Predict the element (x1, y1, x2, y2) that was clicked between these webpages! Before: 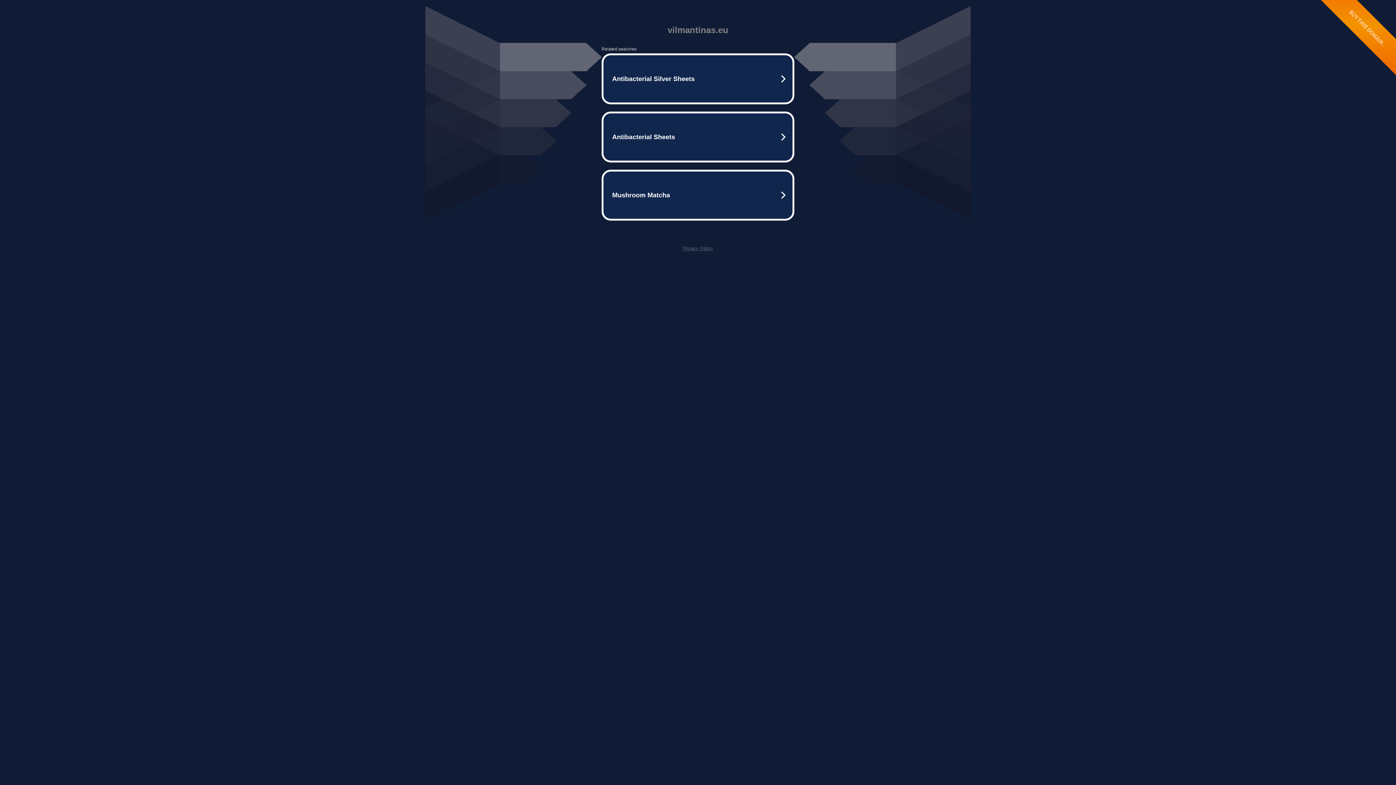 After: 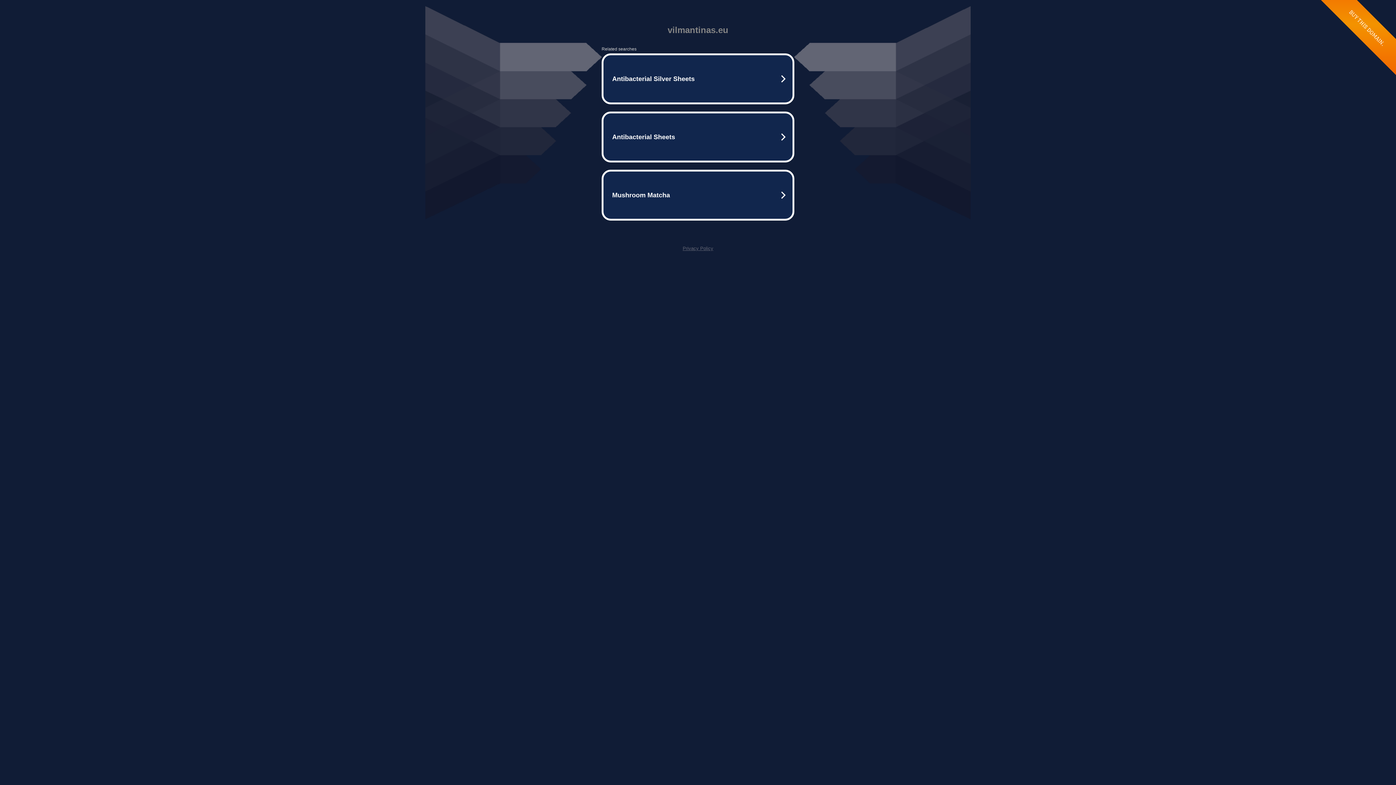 Action: label: Privacy Policy bbox: (682, 245, 713, 251)